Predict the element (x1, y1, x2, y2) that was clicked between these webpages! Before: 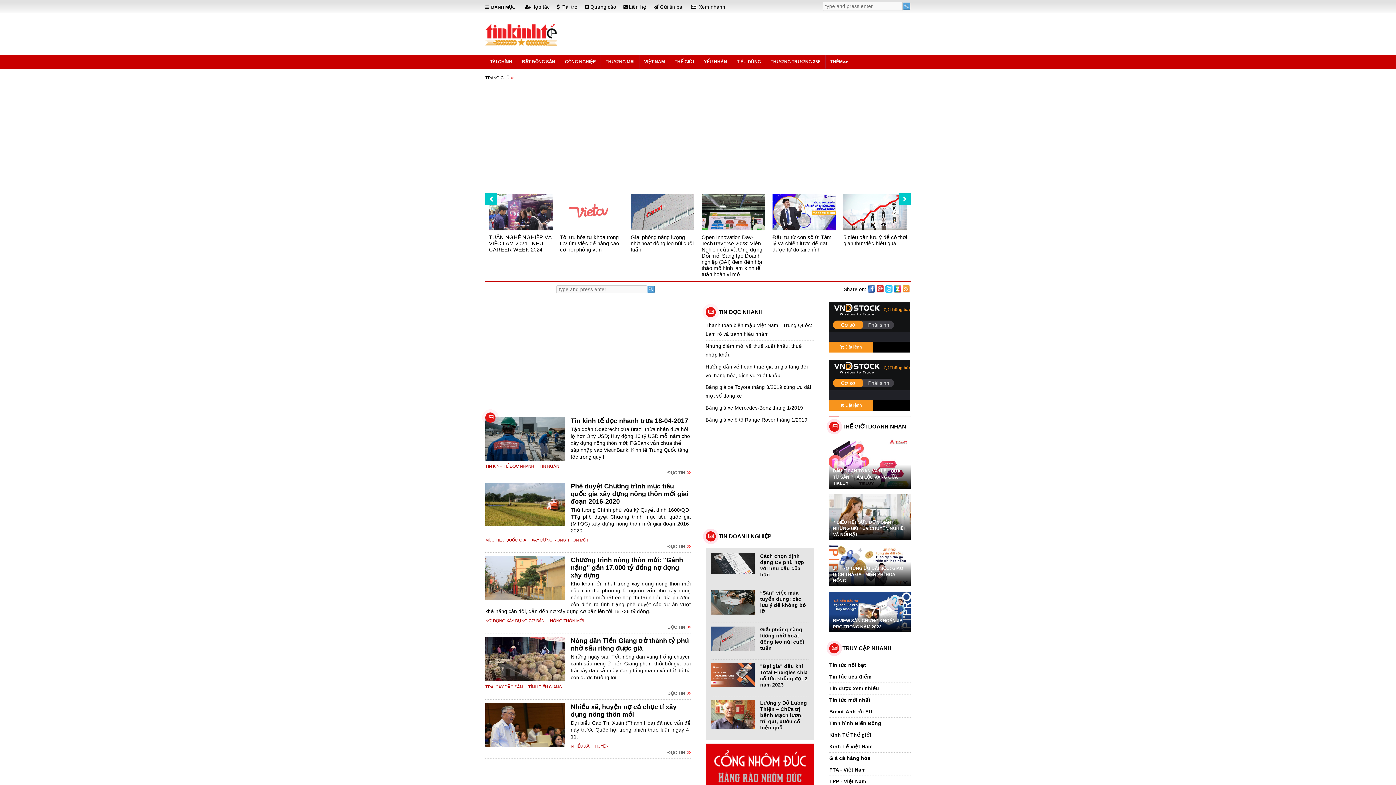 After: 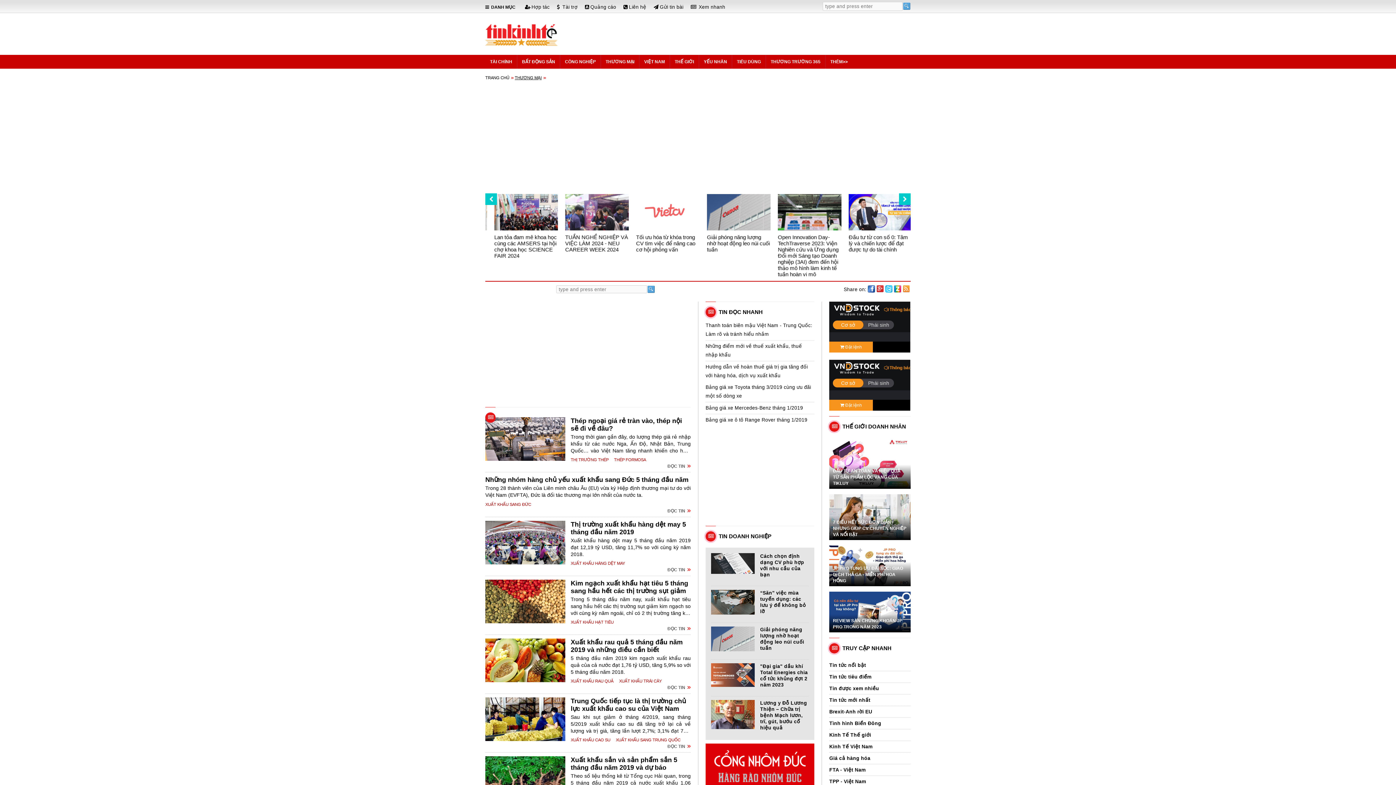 Action: label: THƯƠNG MẠI bbox: (601, 54, 639, 68)